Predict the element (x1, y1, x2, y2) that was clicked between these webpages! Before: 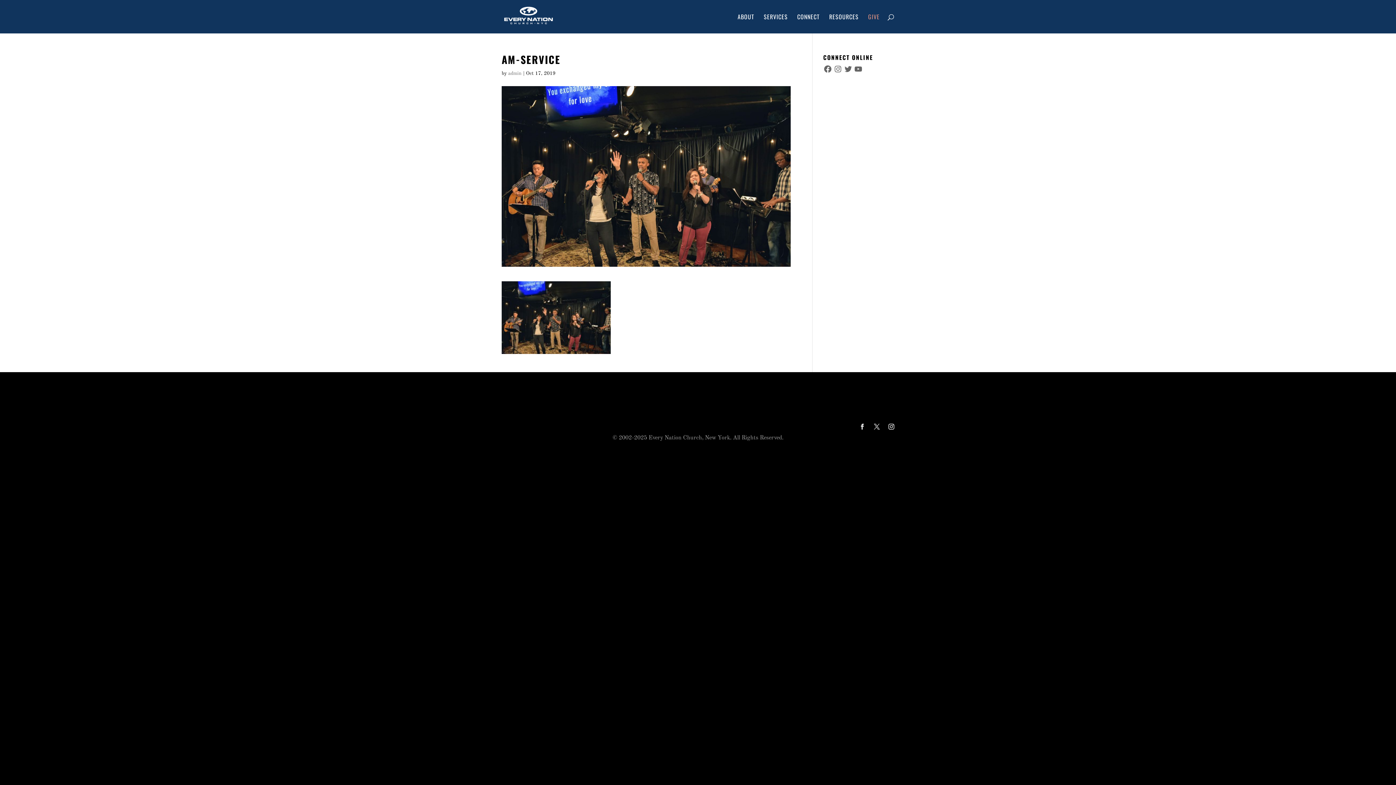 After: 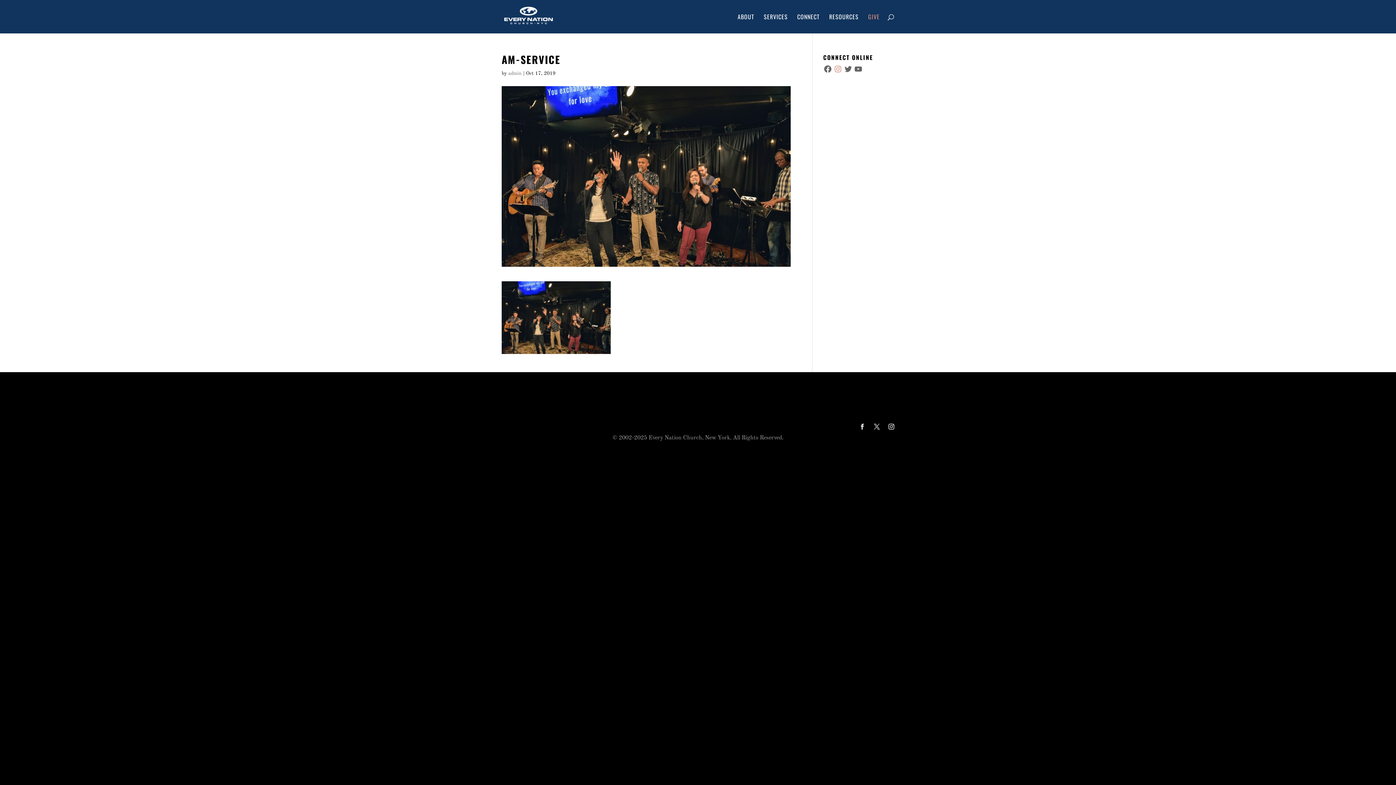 Action: bbox: (833, 64, 842, 73) label: Instagram